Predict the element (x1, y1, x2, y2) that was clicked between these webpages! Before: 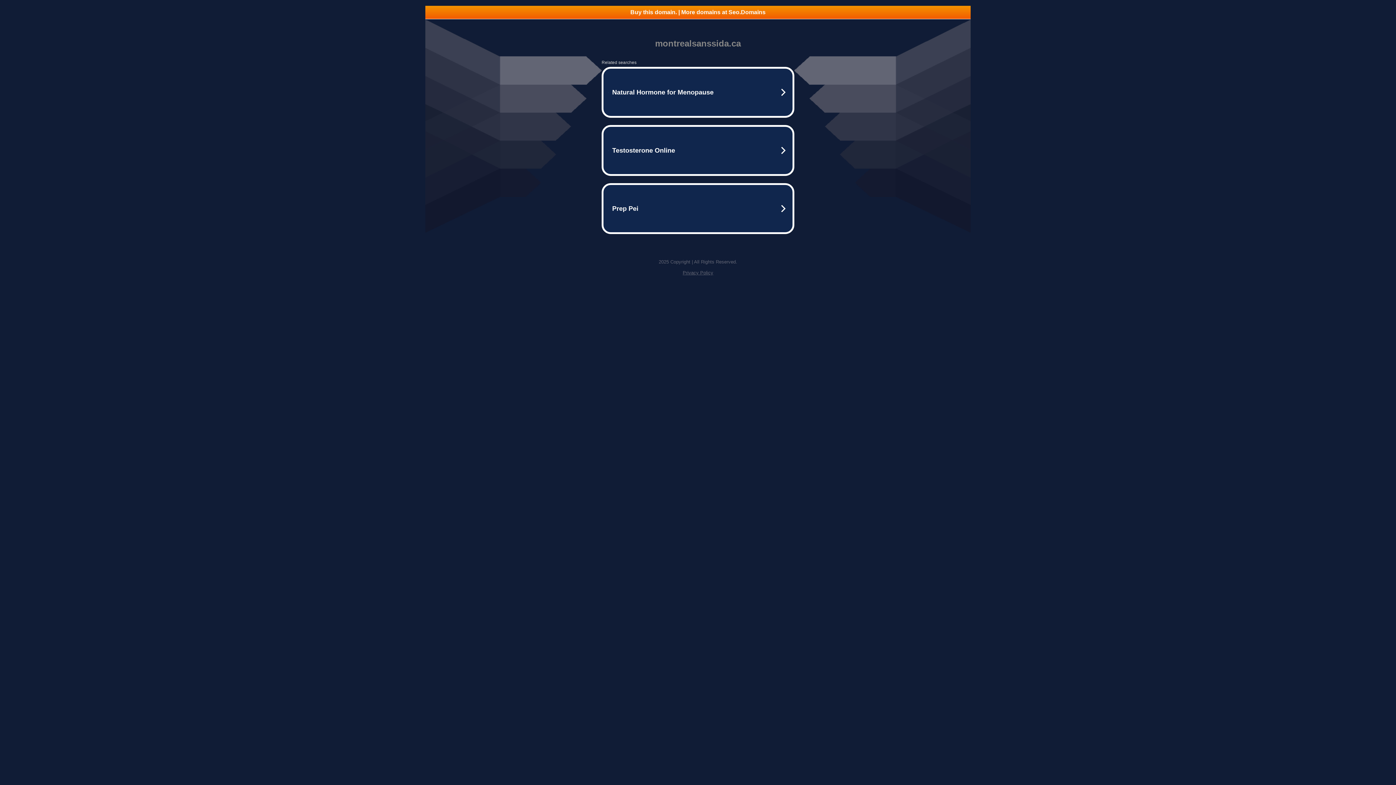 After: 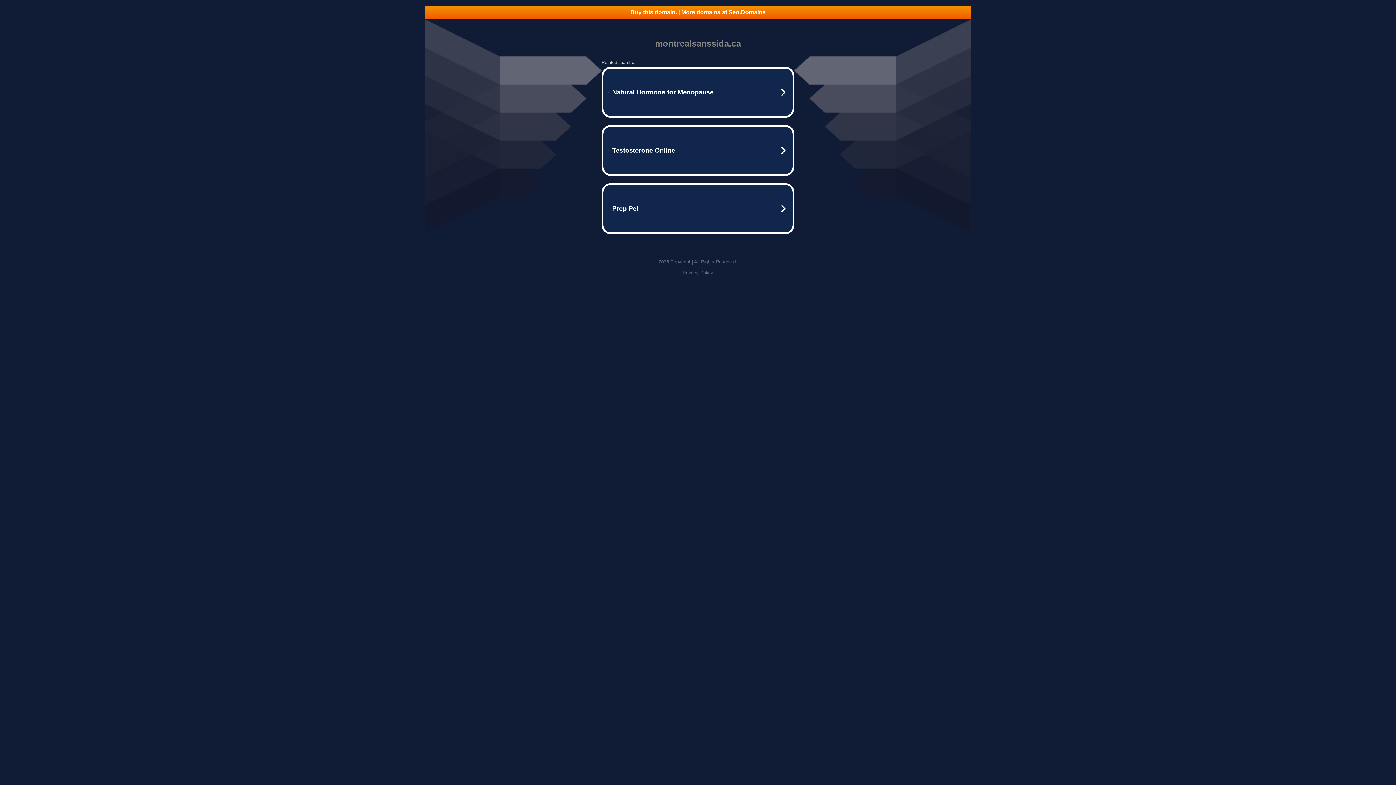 Action: bbox: (425, 5, 970, 18) label: Buy this domain. | More domains at Seo.Domains